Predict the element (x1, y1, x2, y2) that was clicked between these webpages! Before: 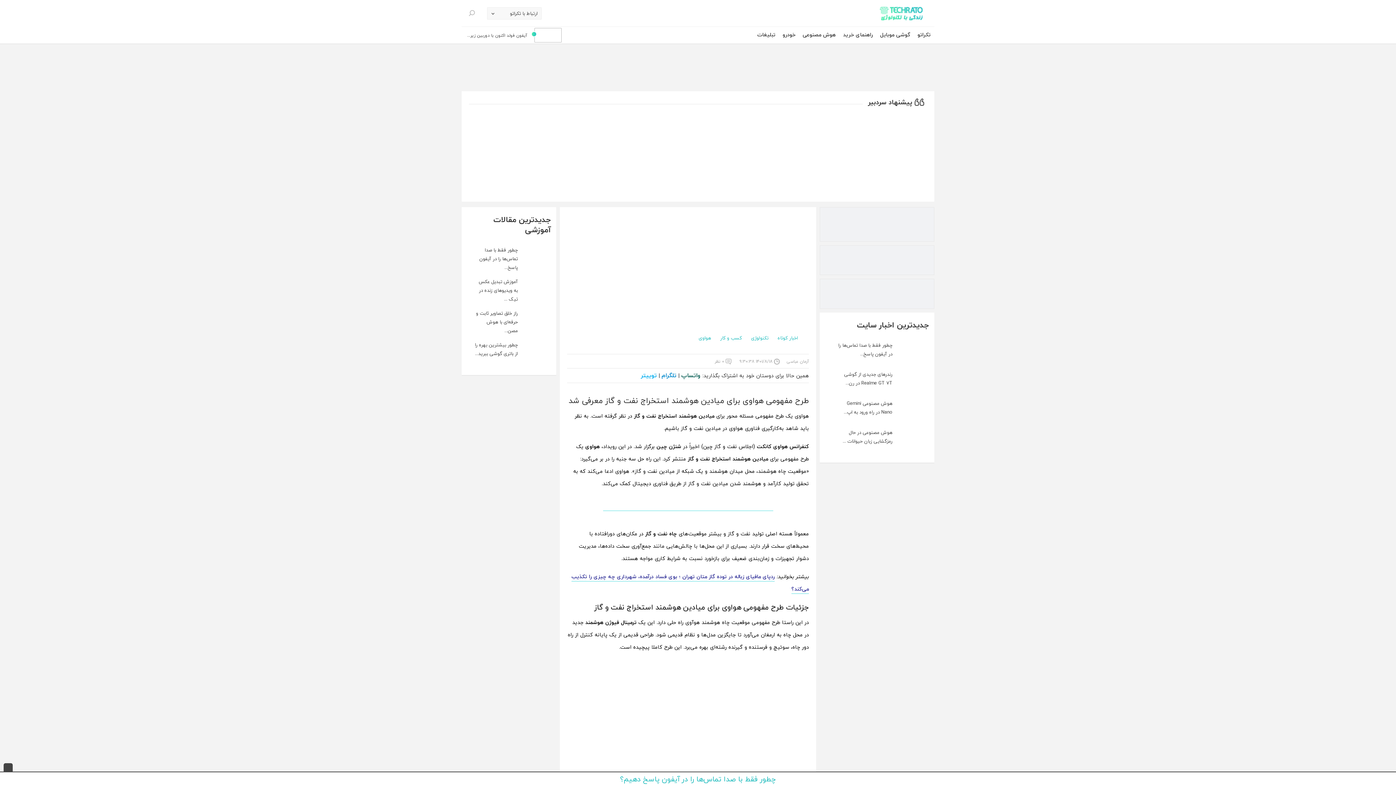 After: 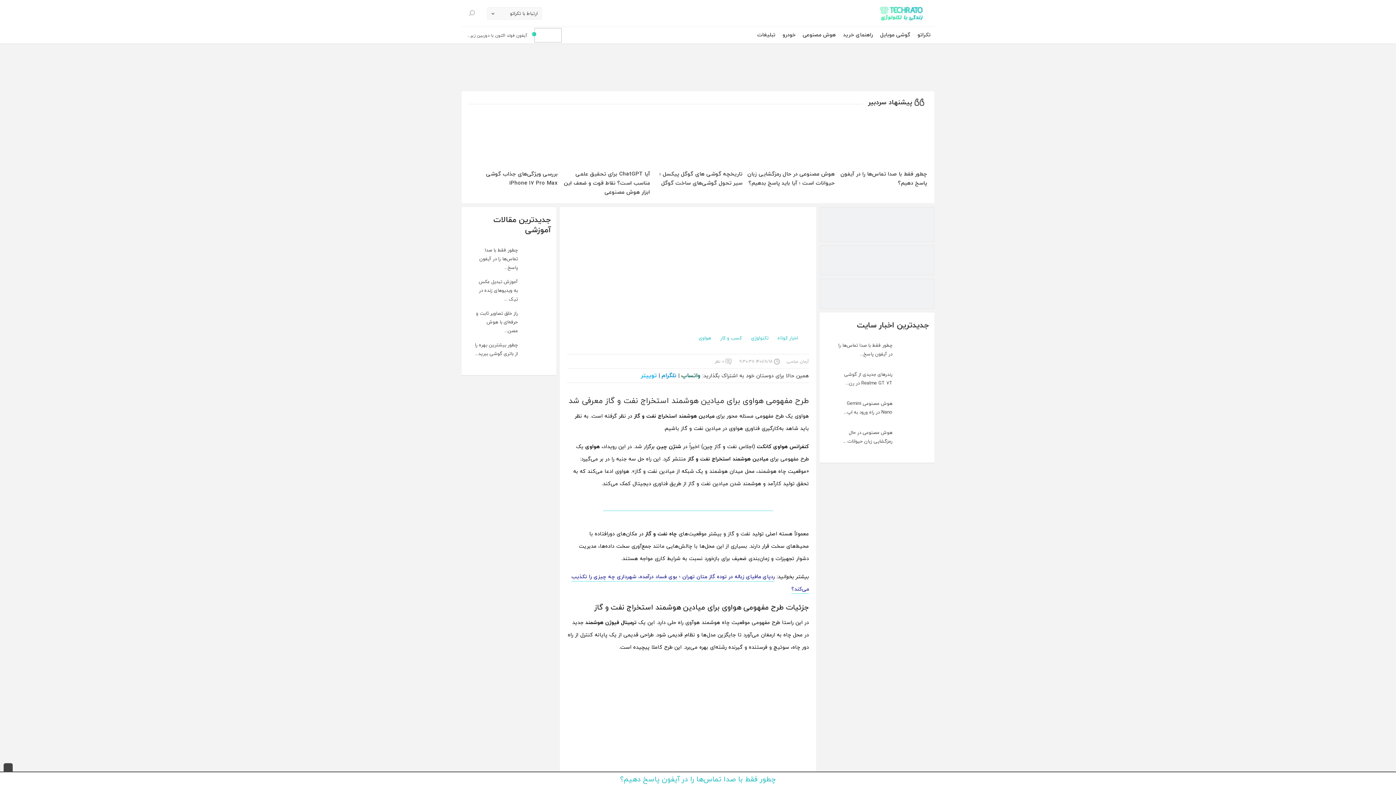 Action: bbox: (681, 371, 700, 380) label: واتساپ